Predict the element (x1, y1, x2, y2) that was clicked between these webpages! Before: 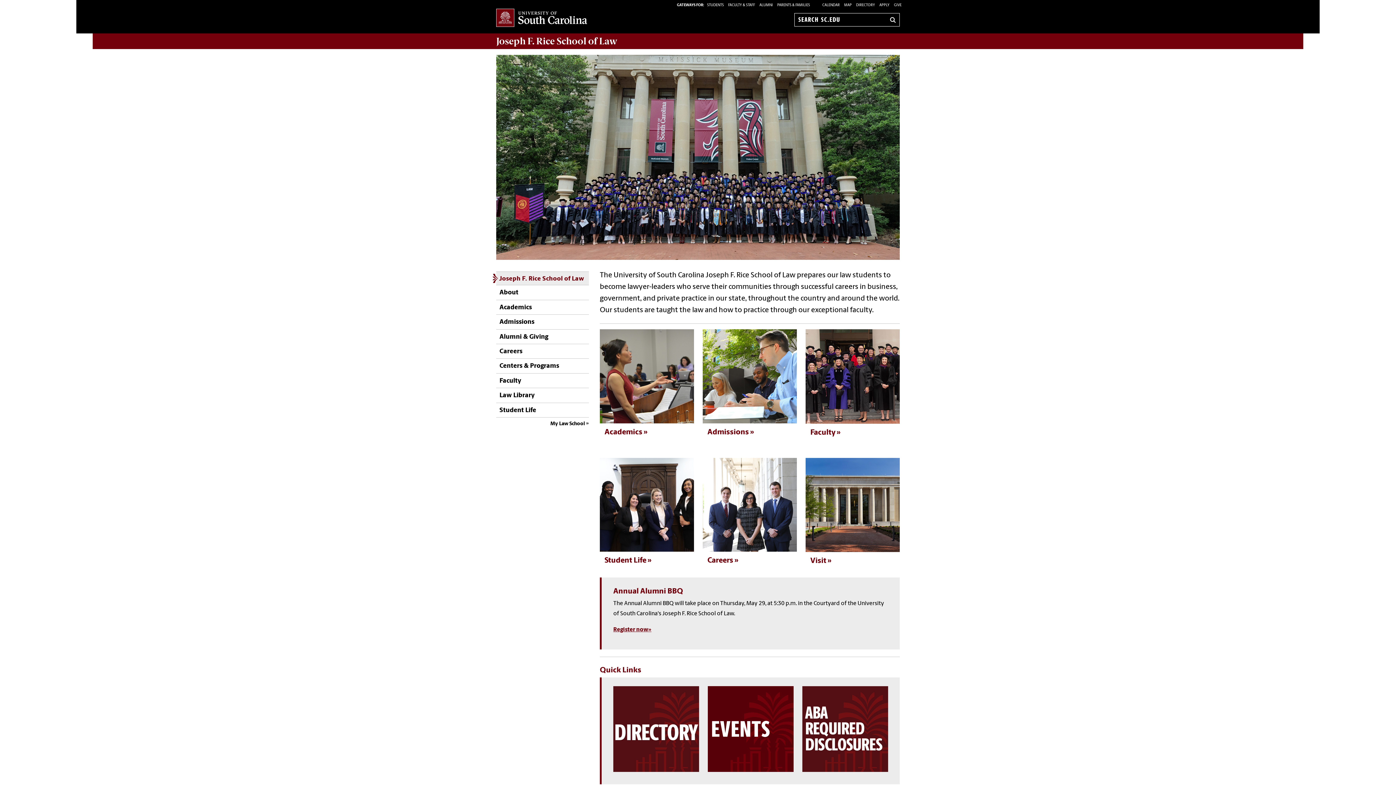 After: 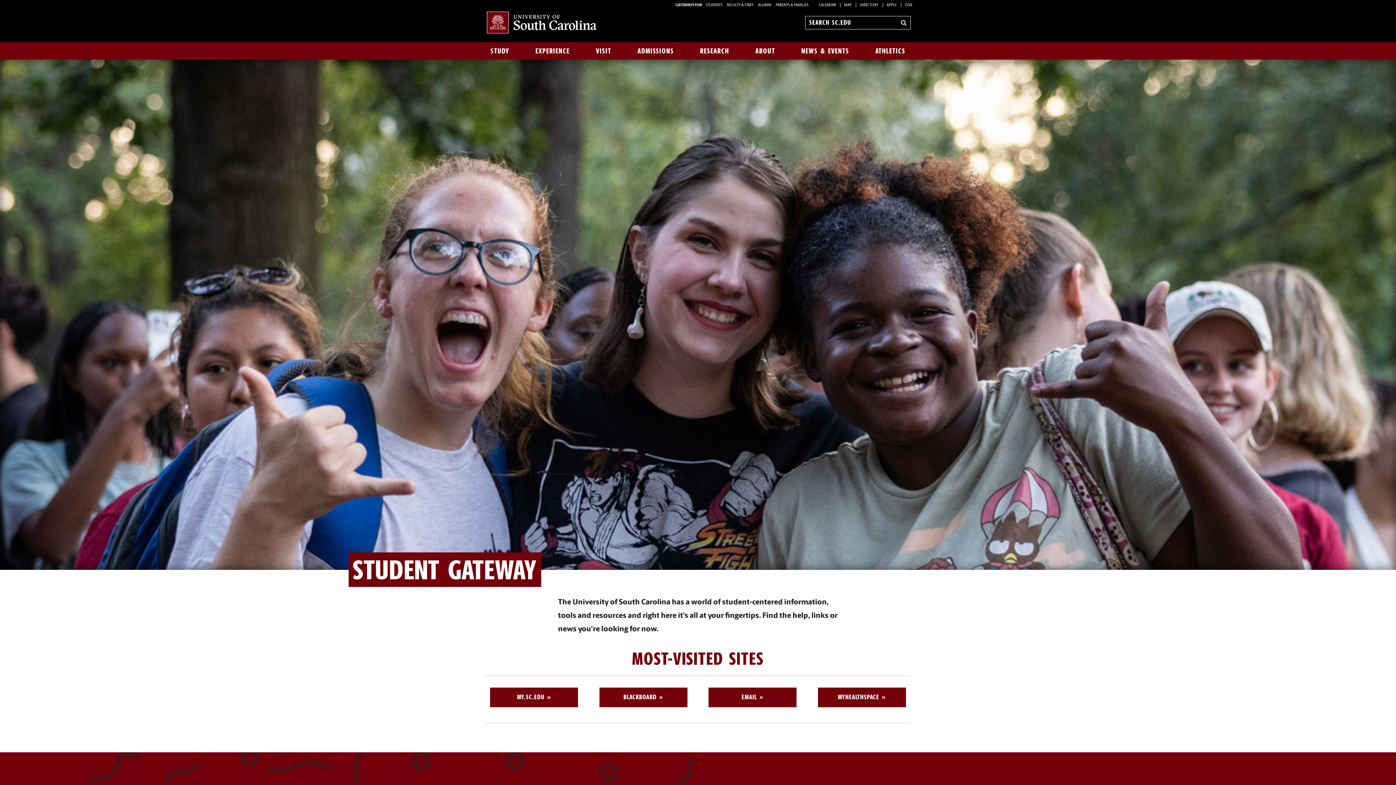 Action: bbox: (707, 3, 724, 7) label: STUDENTS 